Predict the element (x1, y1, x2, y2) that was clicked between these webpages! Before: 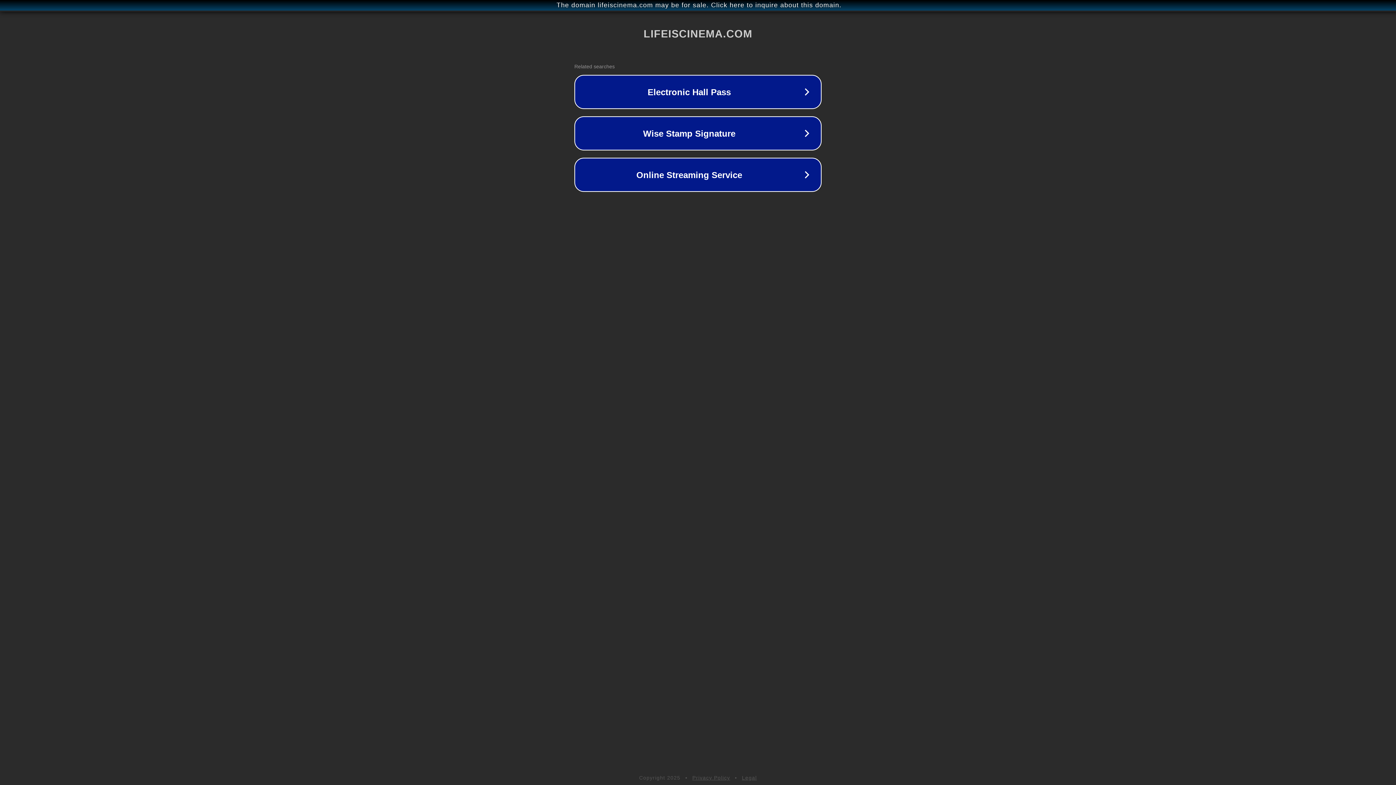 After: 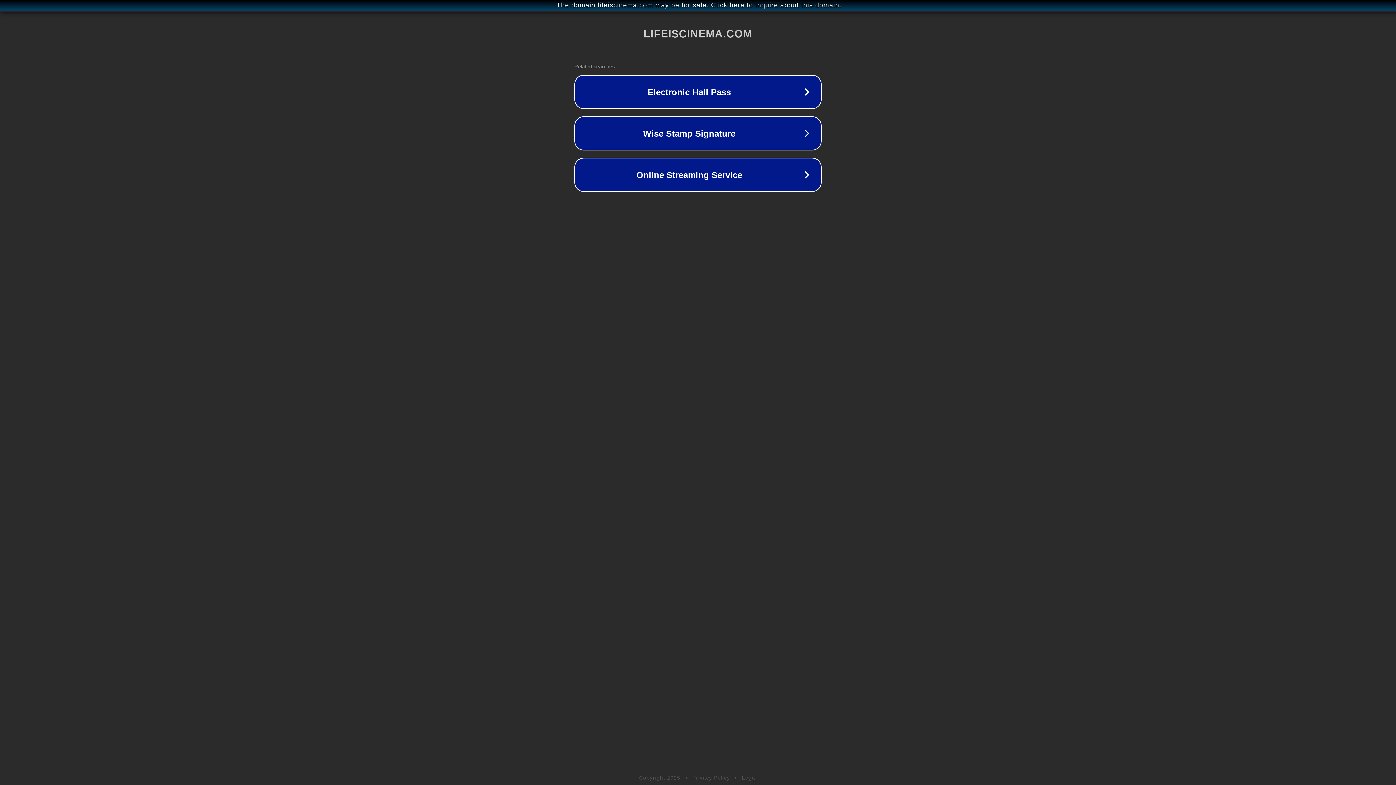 Action: bbox: (742, 775, 757, 781) label: Legal